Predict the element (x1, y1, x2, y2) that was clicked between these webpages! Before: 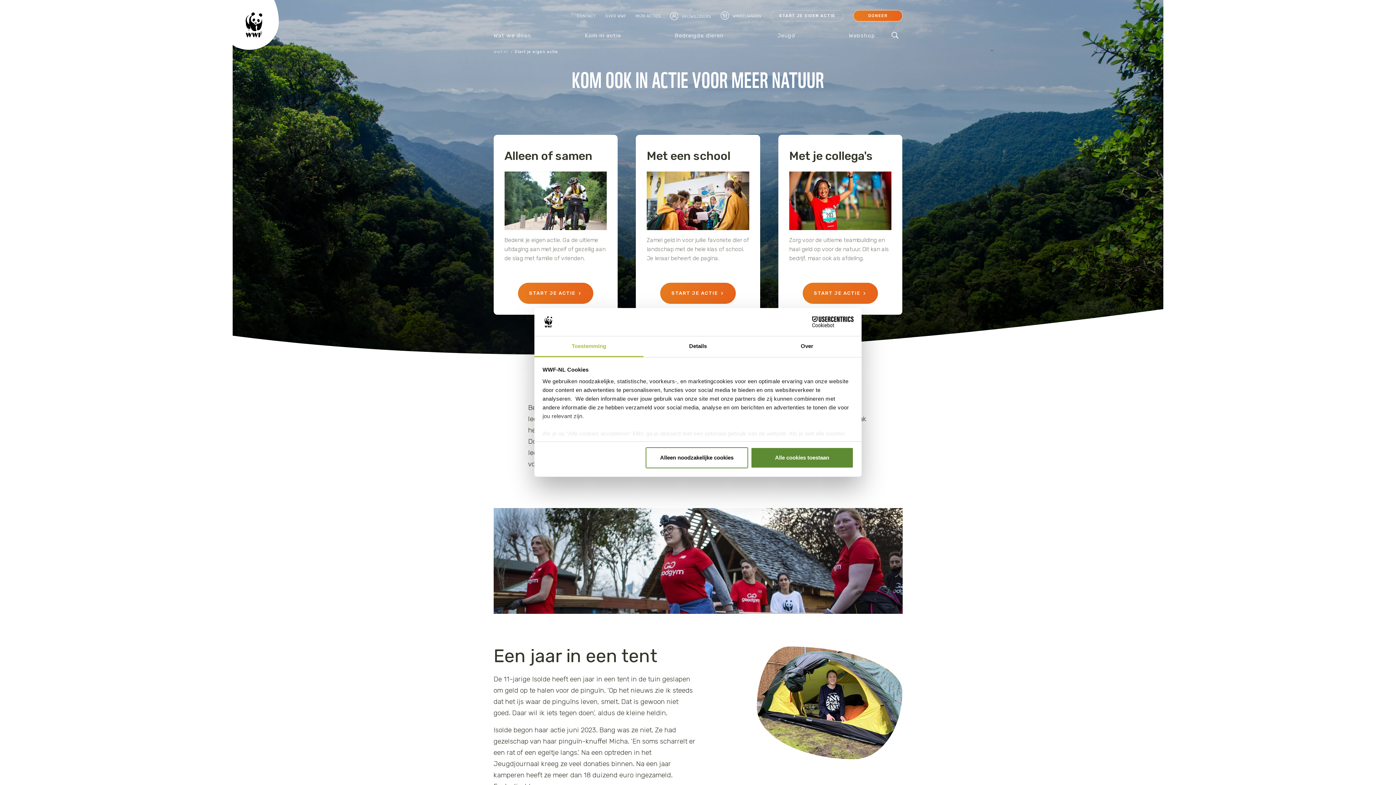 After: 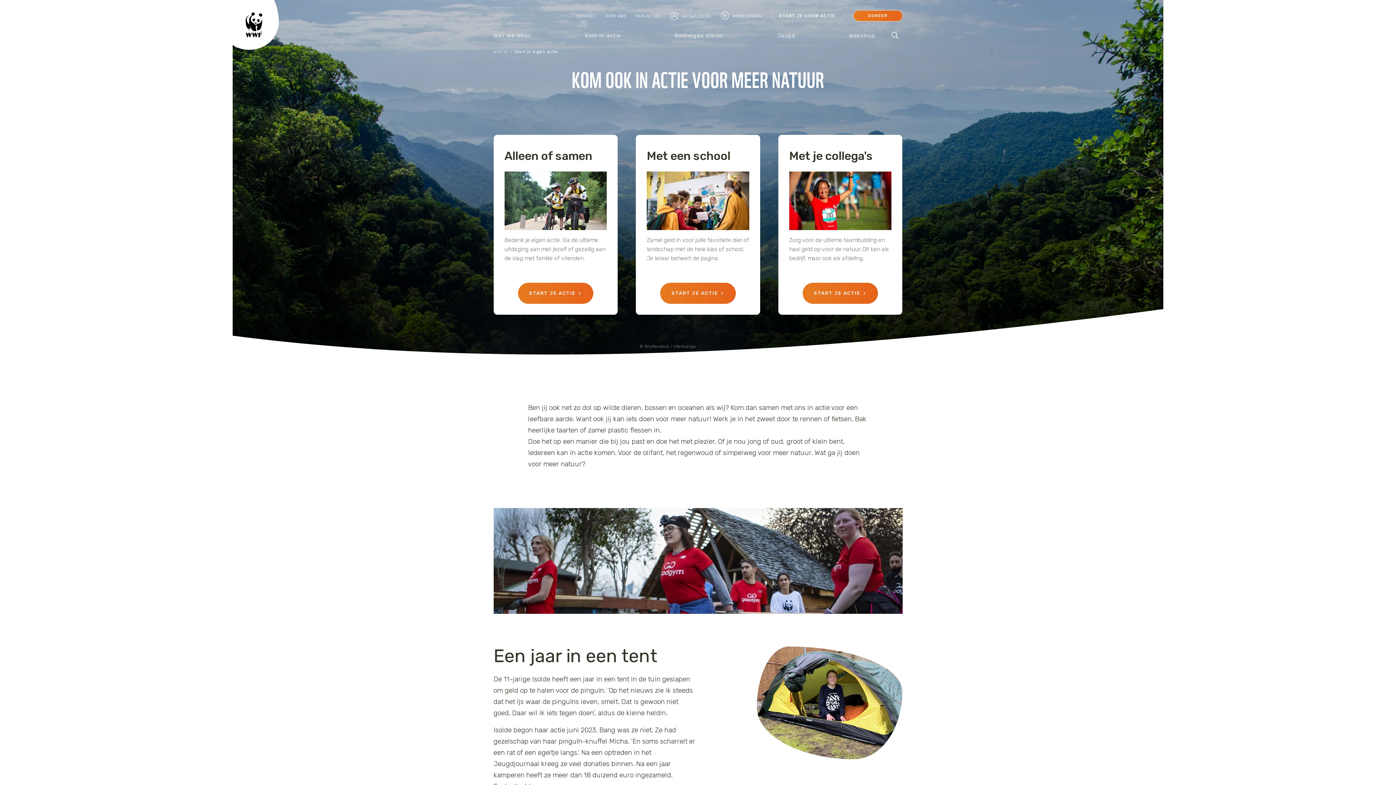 Action: label: Alle cookies toestaan bbox: (751, 447, 853, 468)